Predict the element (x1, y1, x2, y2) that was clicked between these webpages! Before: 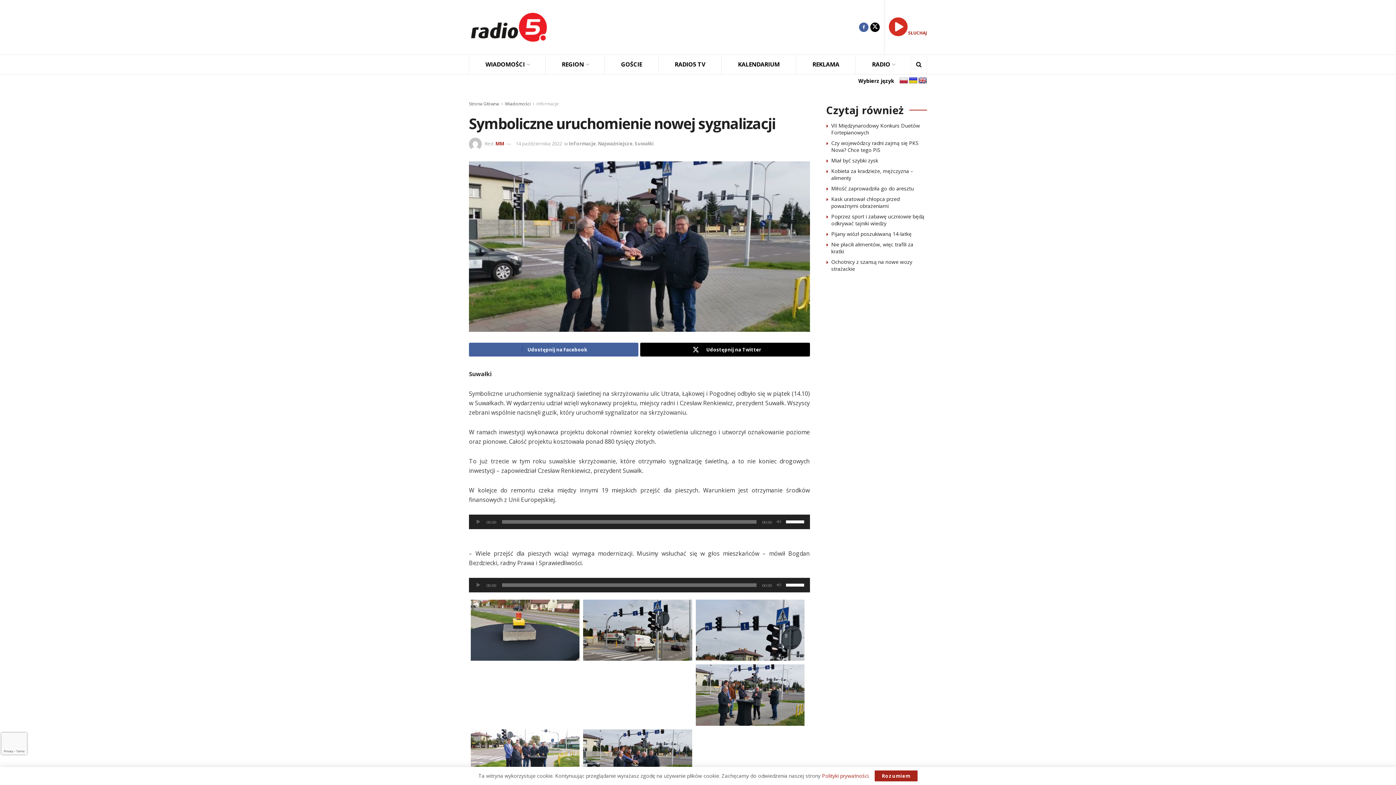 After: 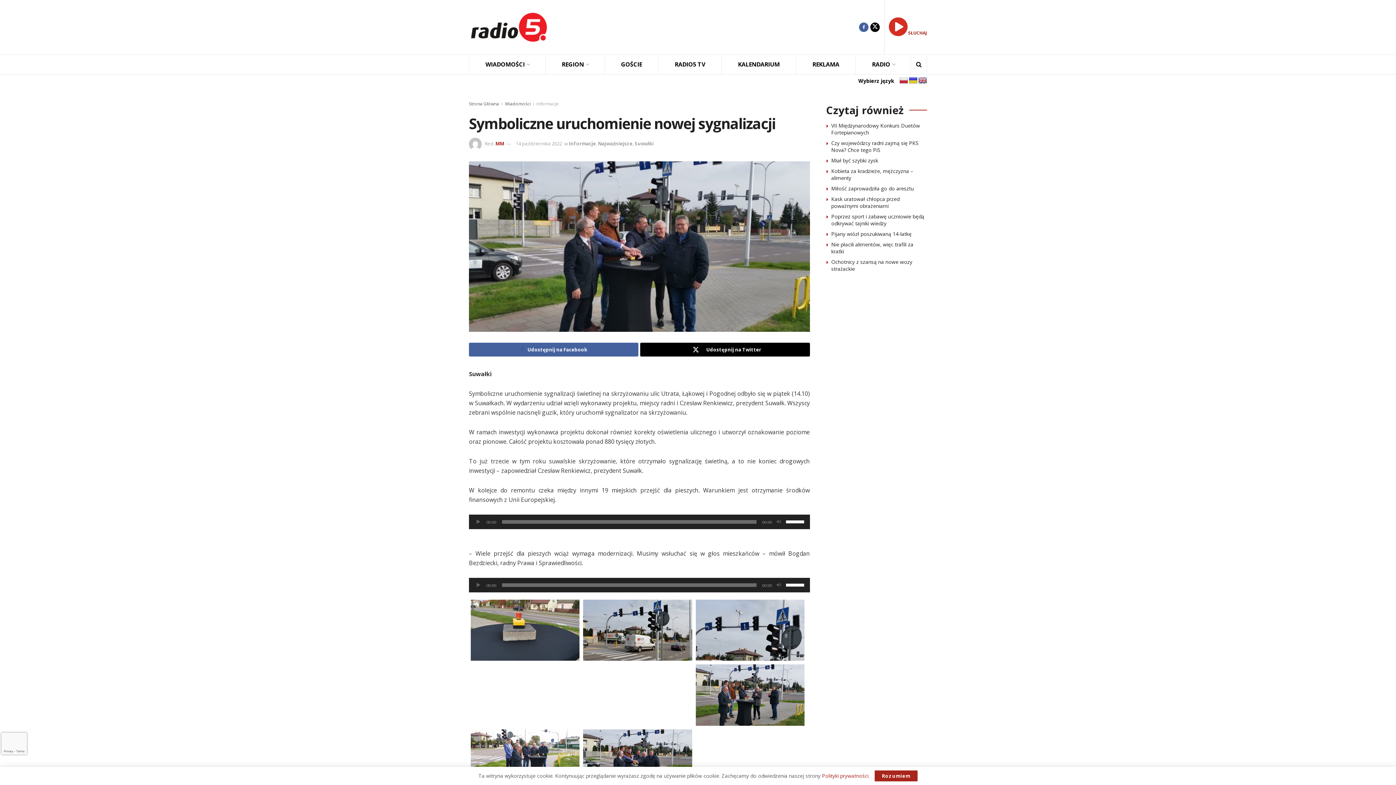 Action: bbox: (899, 76, 908, 84)